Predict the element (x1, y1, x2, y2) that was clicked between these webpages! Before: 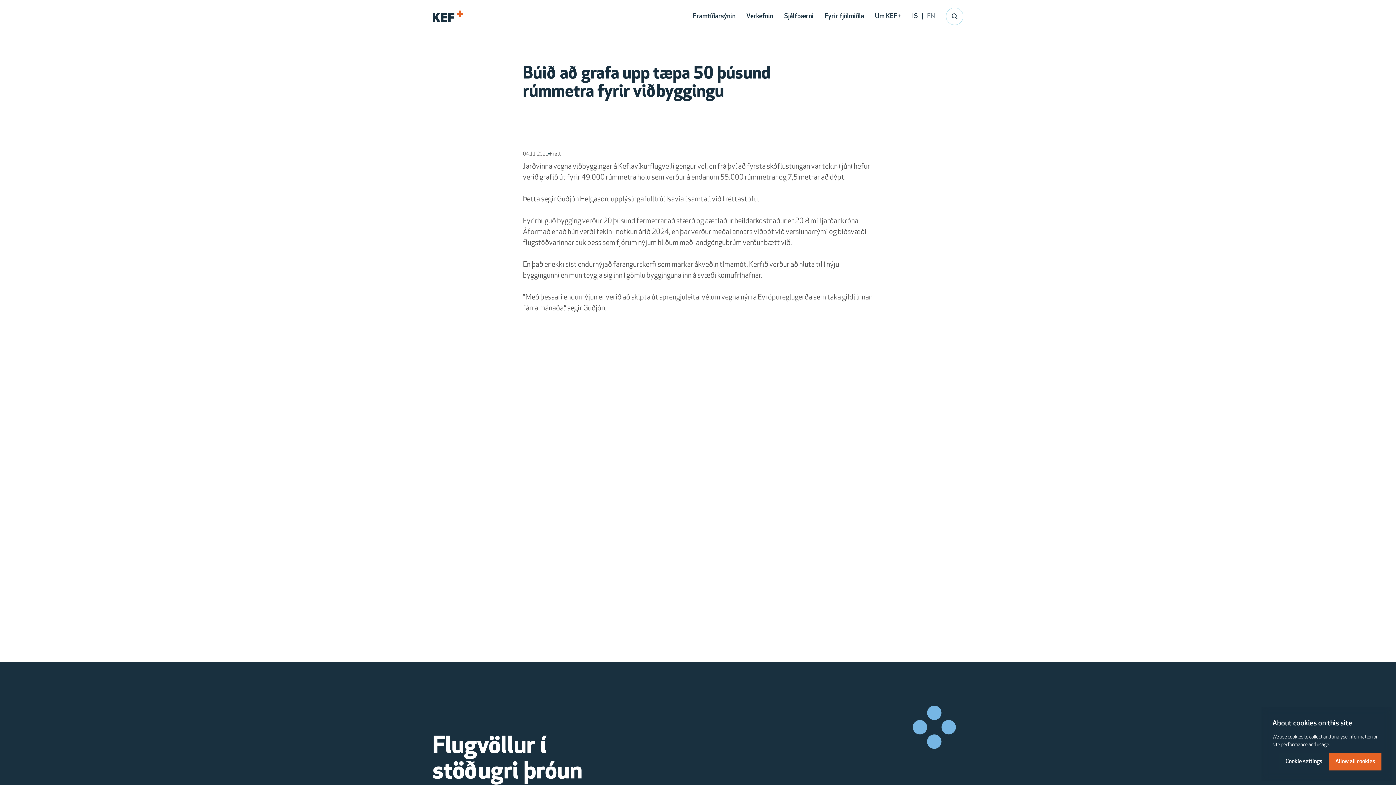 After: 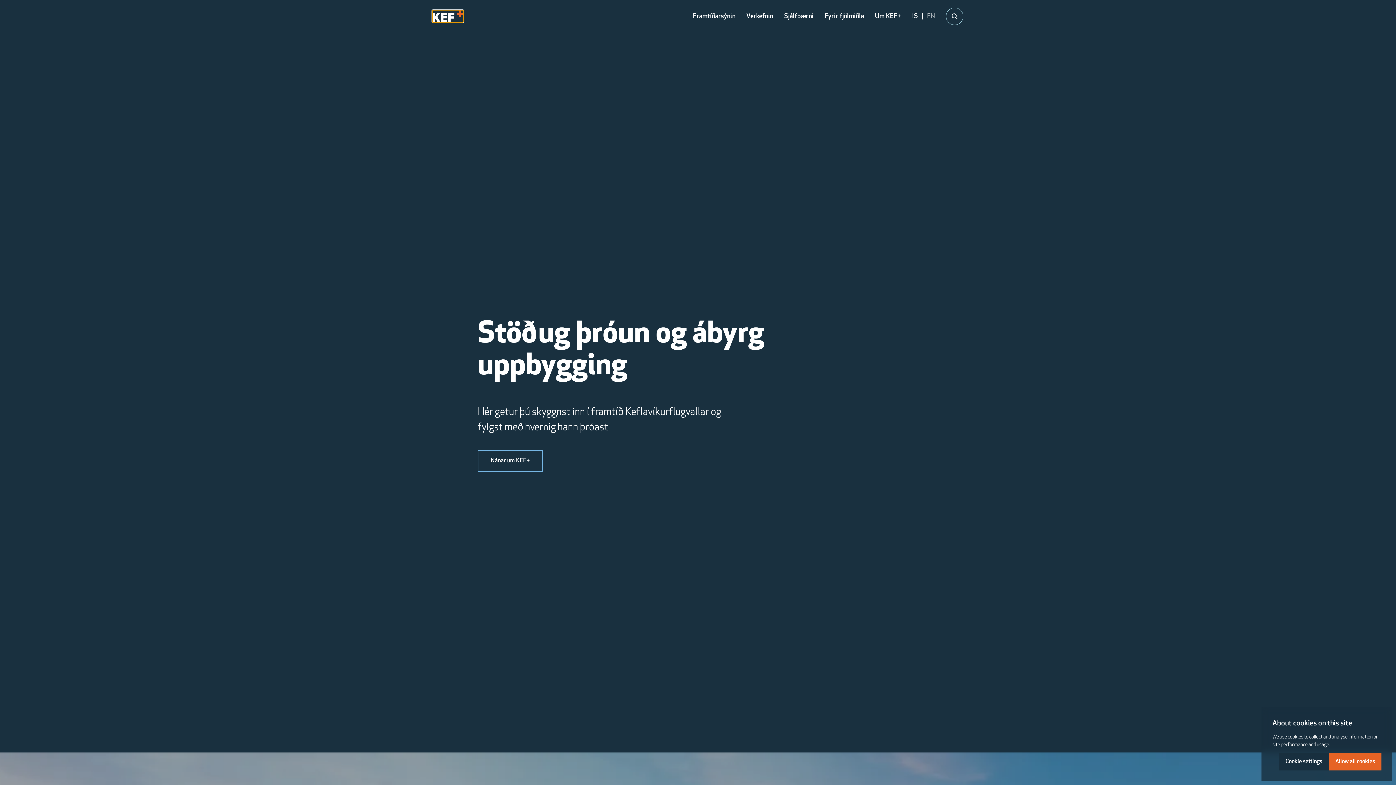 Action: bbox: (432, 10, 463, 22)